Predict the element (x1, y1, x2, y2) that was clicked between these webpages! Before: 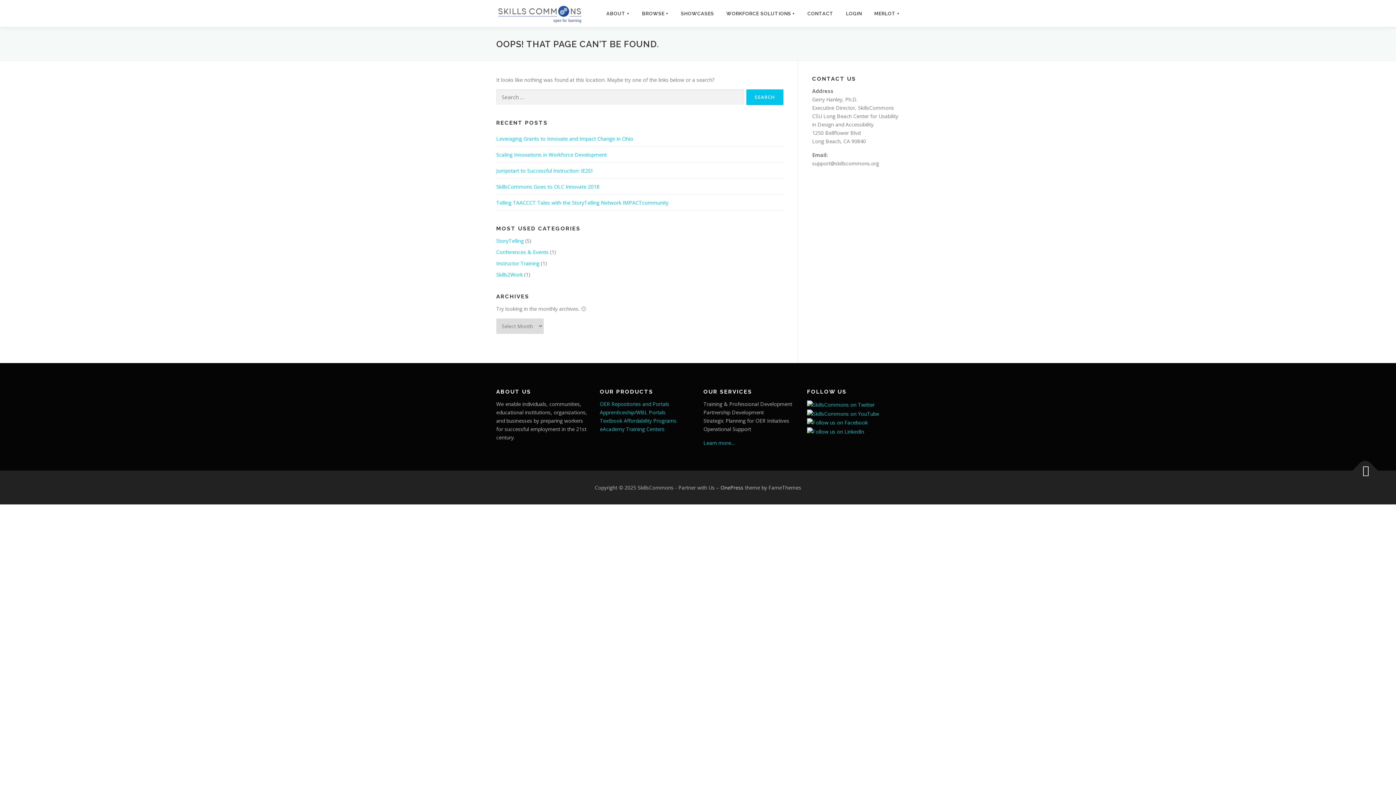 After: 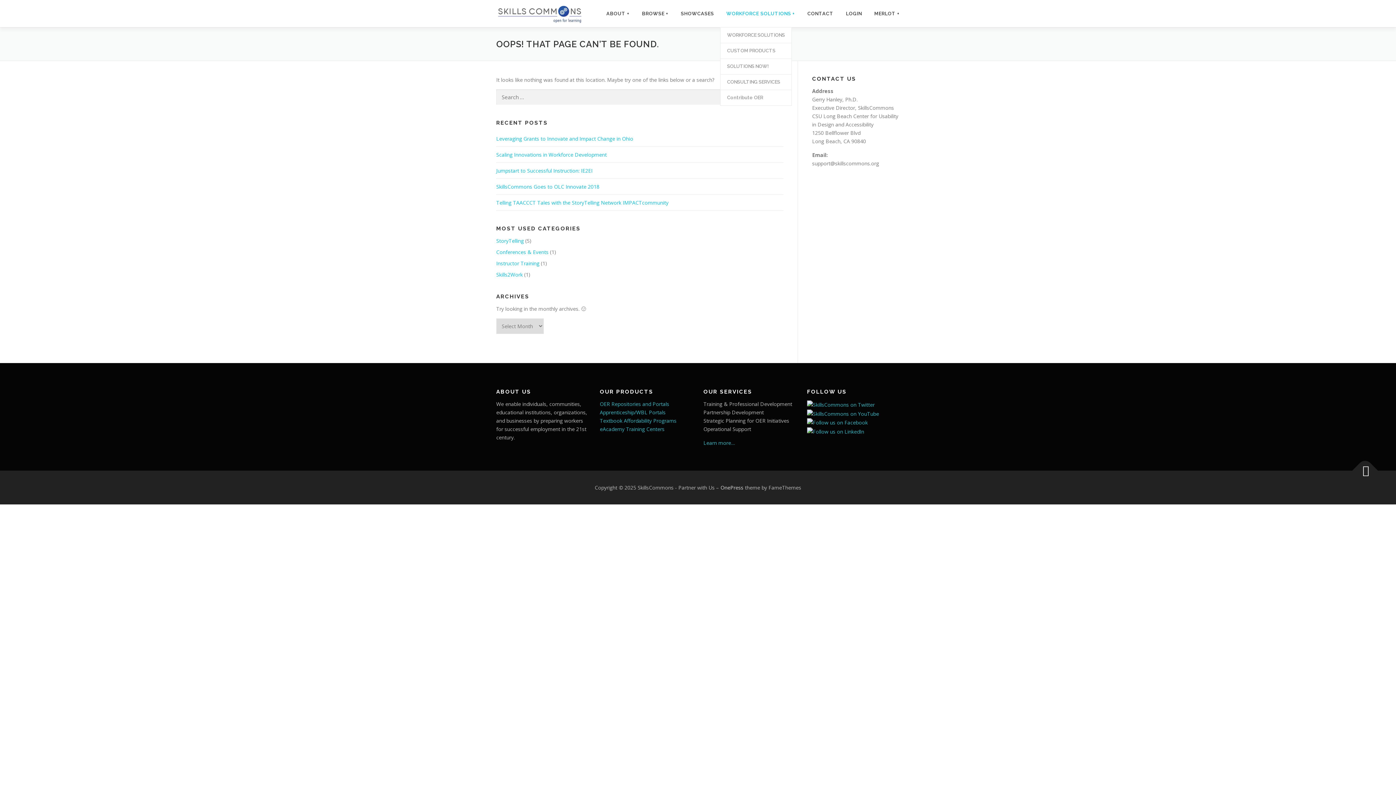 Action: bbox: (720, 0, 801, 27) label: WORKFORCE SOLUTIONS +